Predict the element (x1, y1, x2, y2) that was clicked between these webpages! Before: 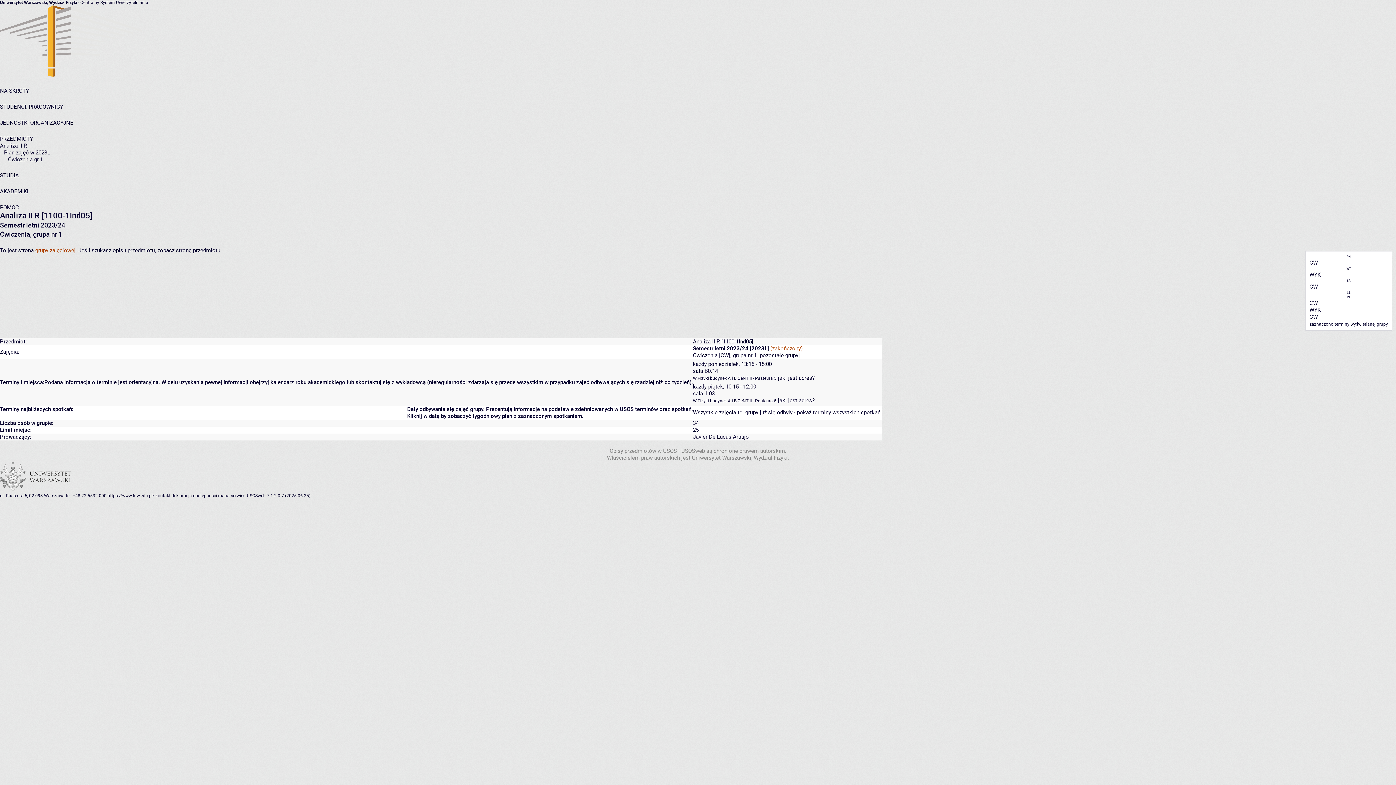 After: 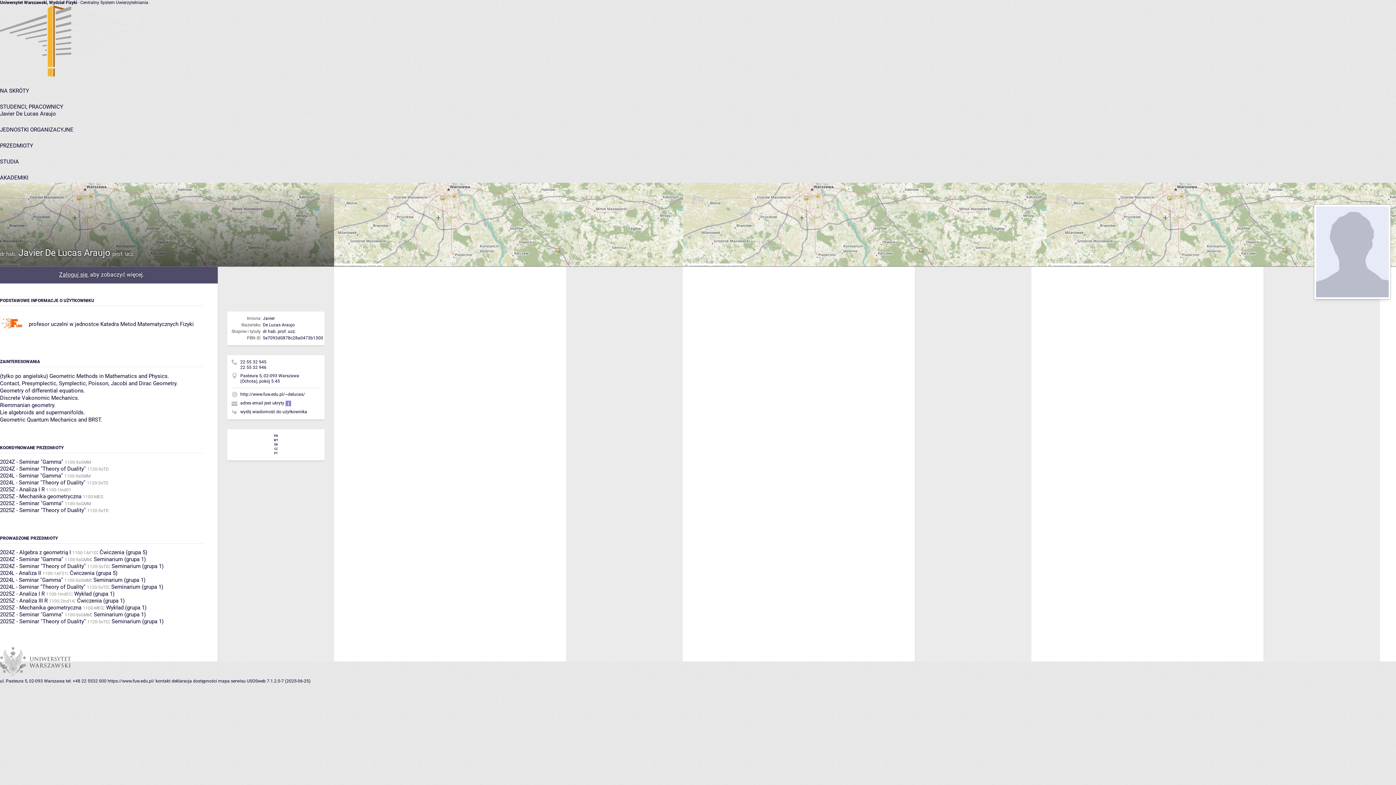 Action: label: Javier De Lucas Araujo bbox: (693, 433, 749, 440)